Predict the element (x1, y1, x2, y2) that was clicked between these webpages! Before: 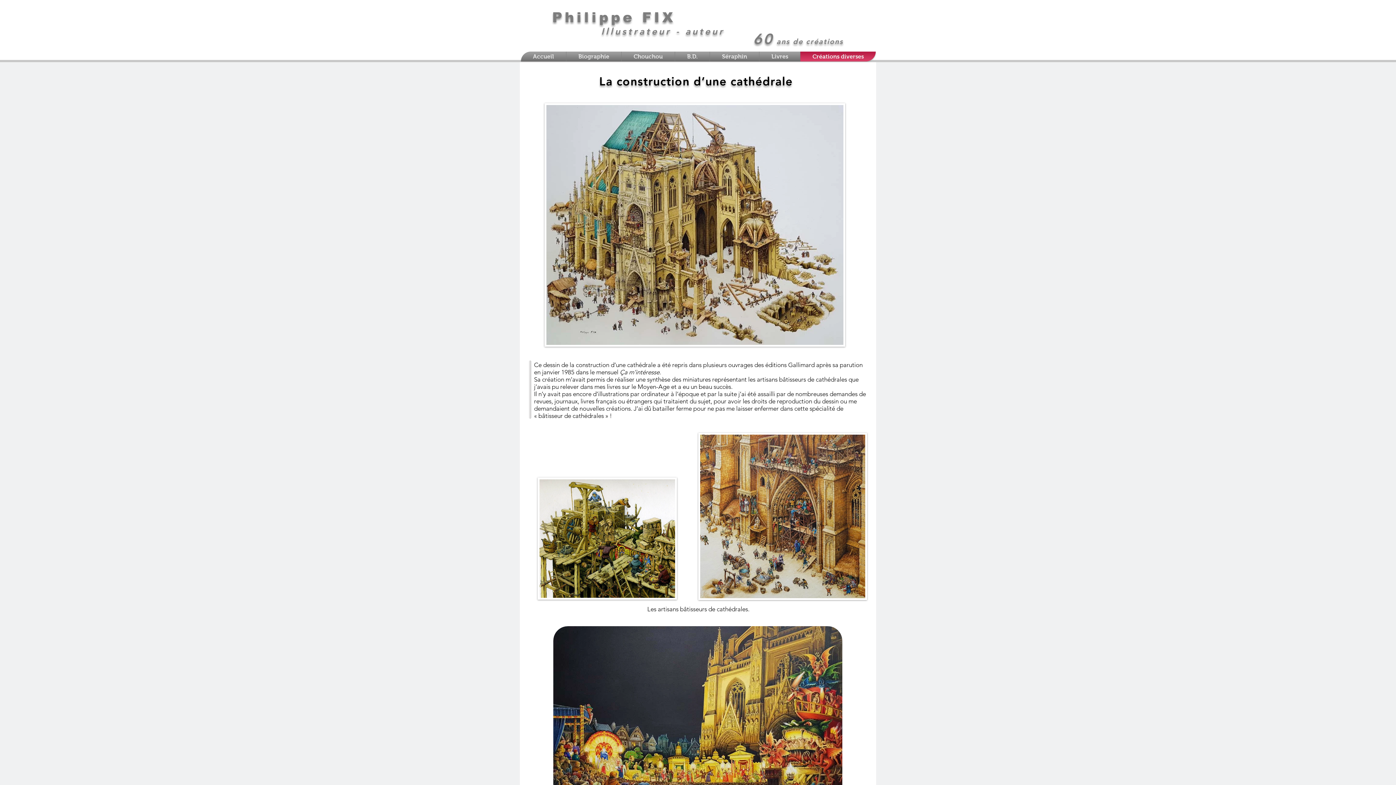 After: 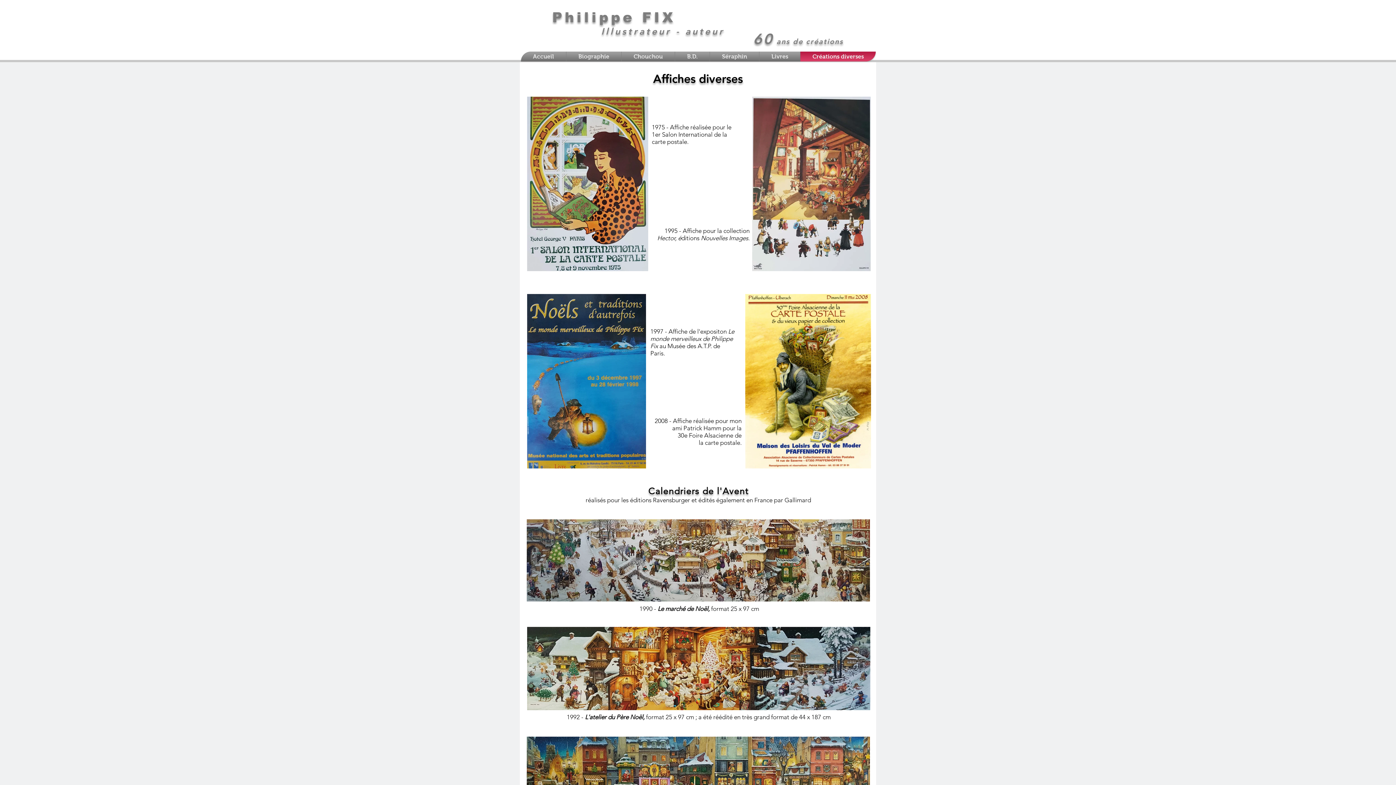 Action: label:  Illustrateur - auteur bbox: (596, 25, 724, 36)